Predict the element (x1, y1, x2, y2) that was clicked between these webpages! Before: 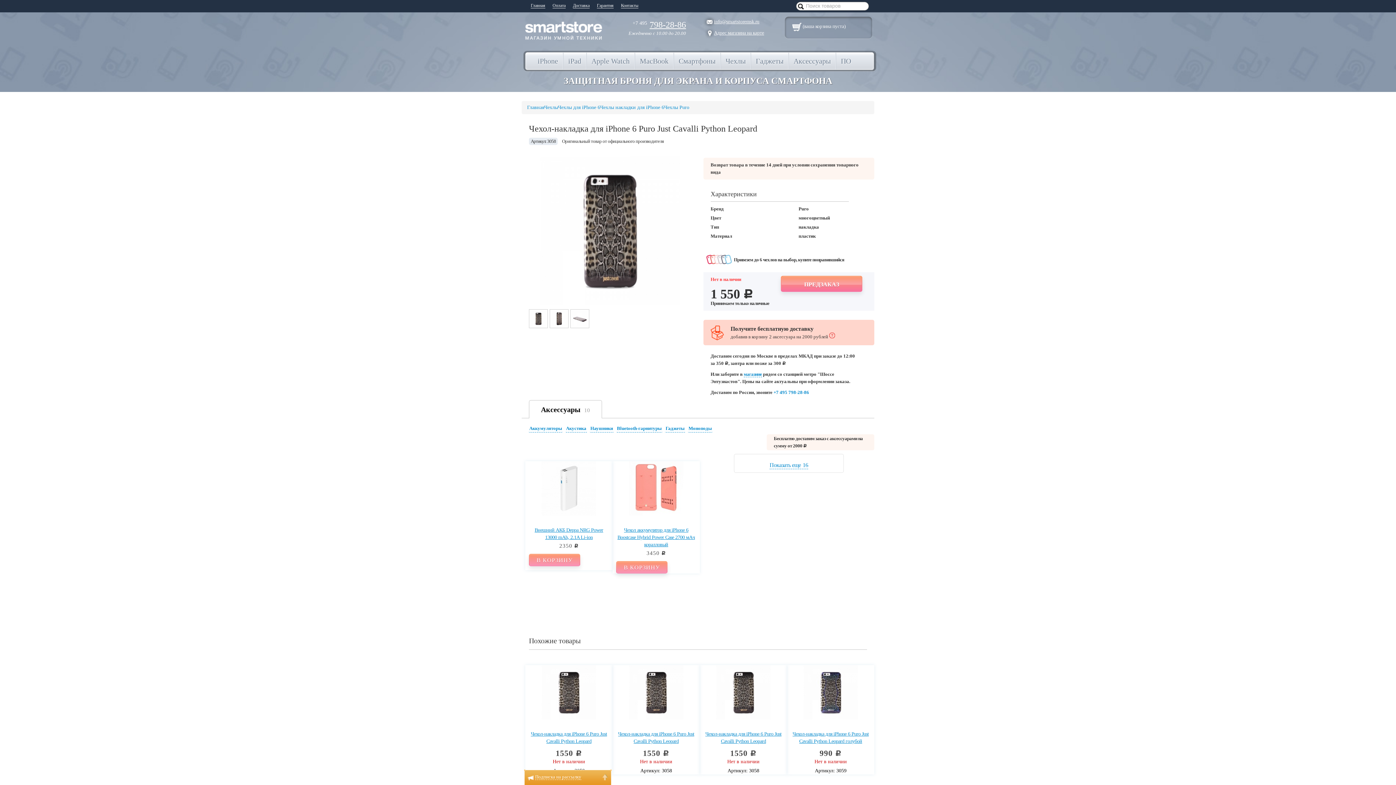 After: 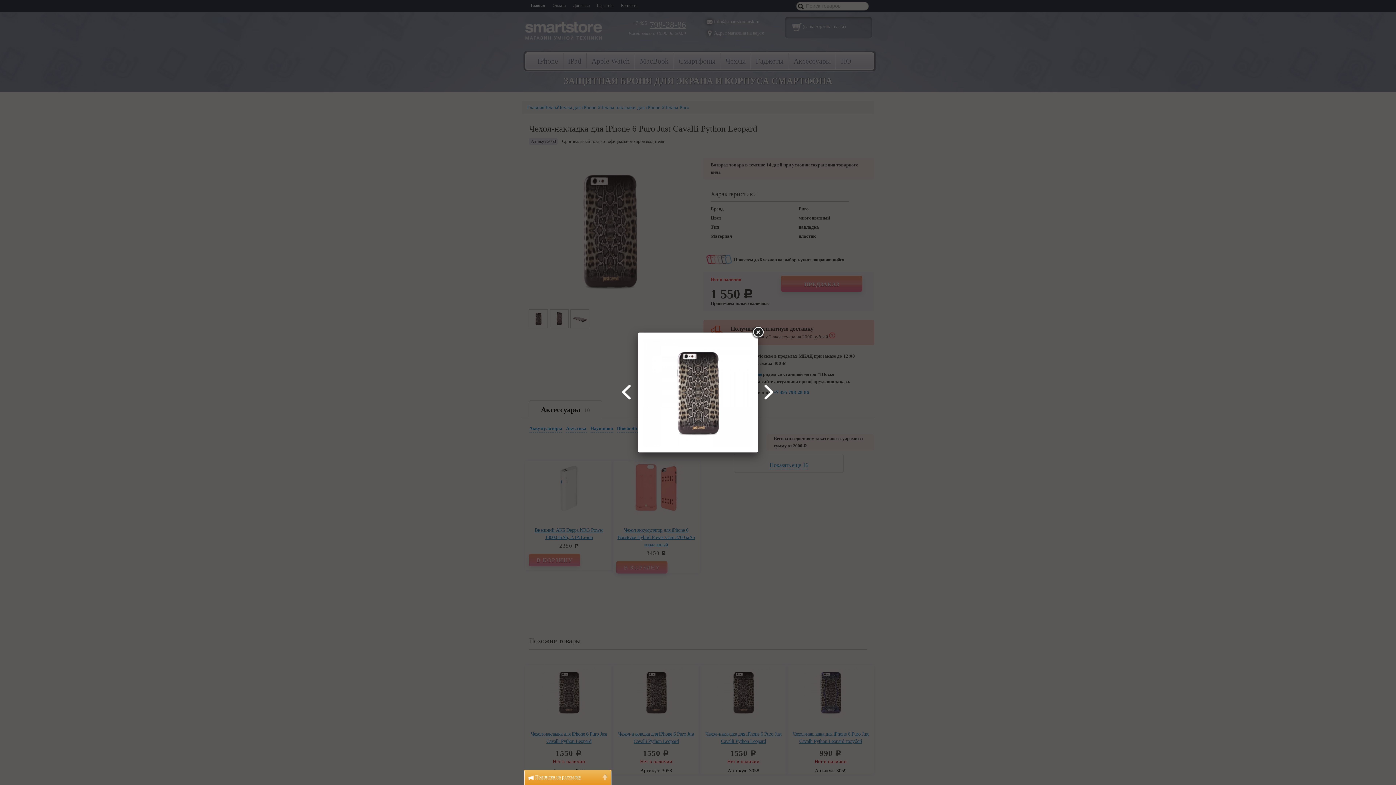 Action: bbox: (530, 315, 546, 321)